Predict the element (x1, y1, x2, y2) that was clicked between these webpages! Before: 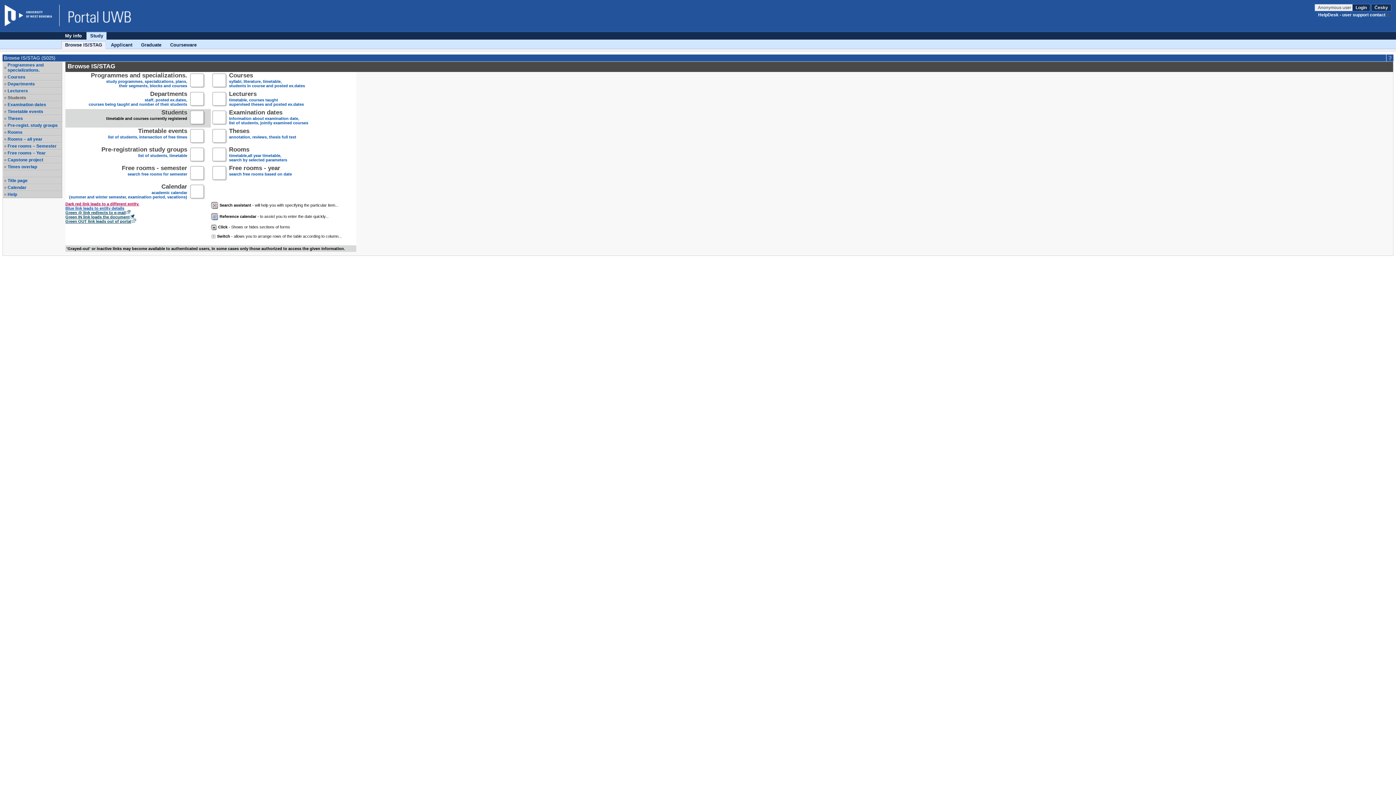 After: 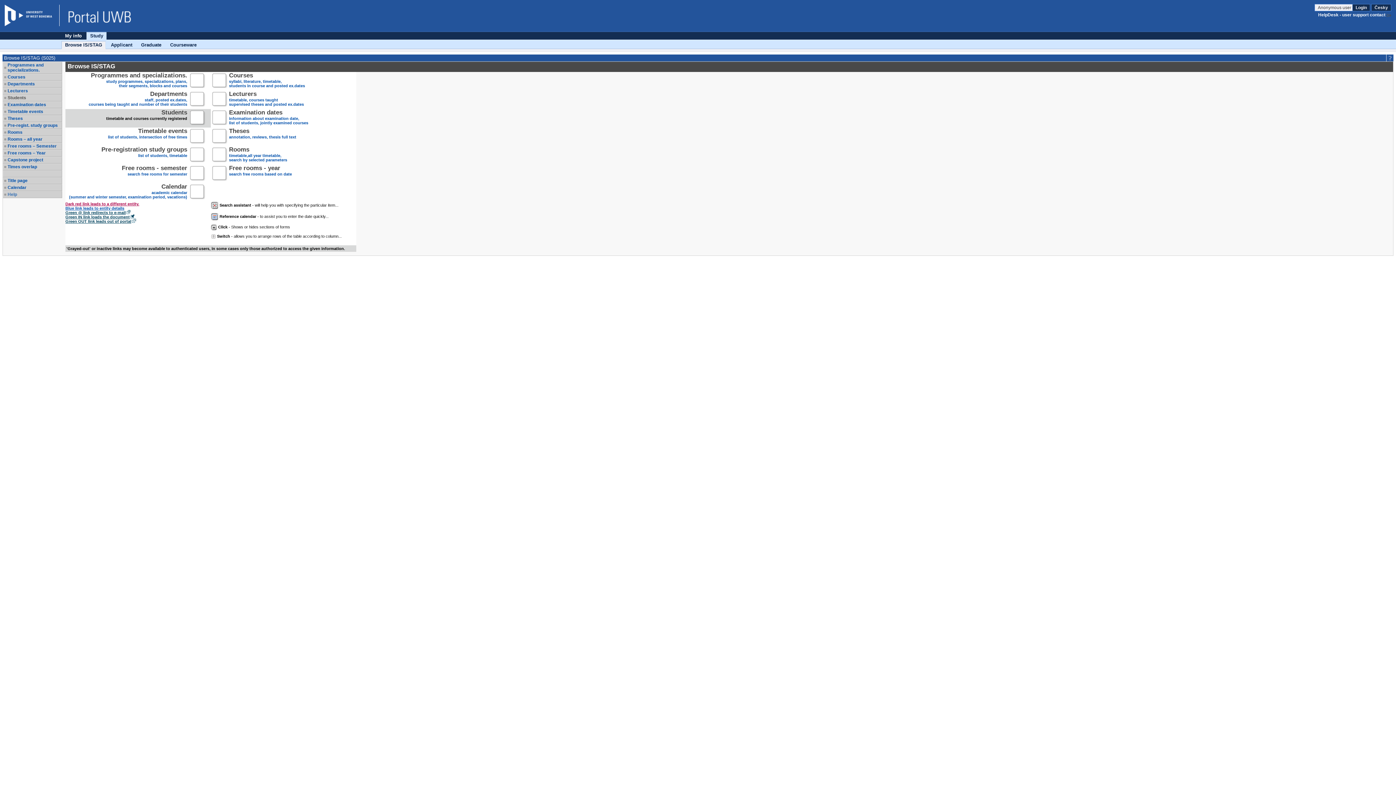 Action: label: Help bbox: (7, 192, 61, 197)